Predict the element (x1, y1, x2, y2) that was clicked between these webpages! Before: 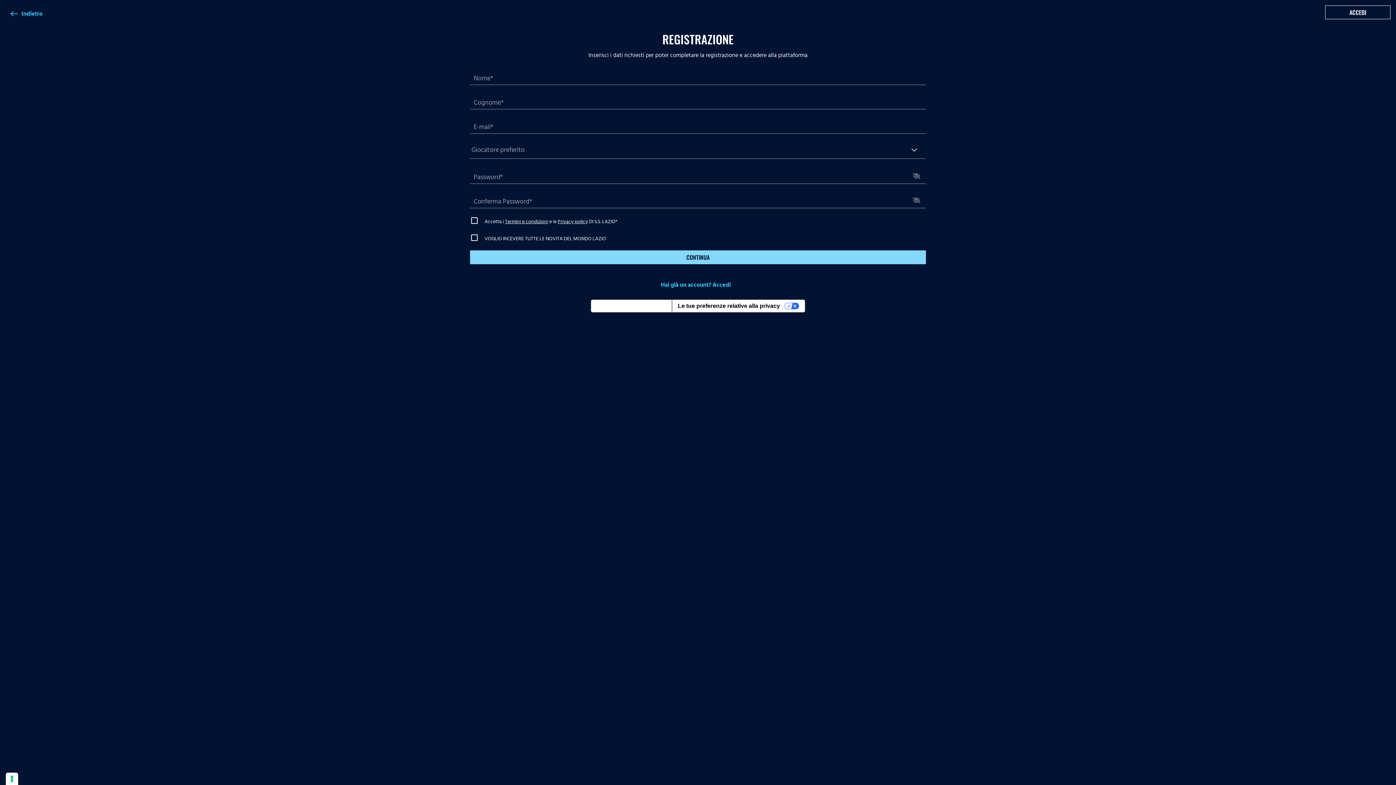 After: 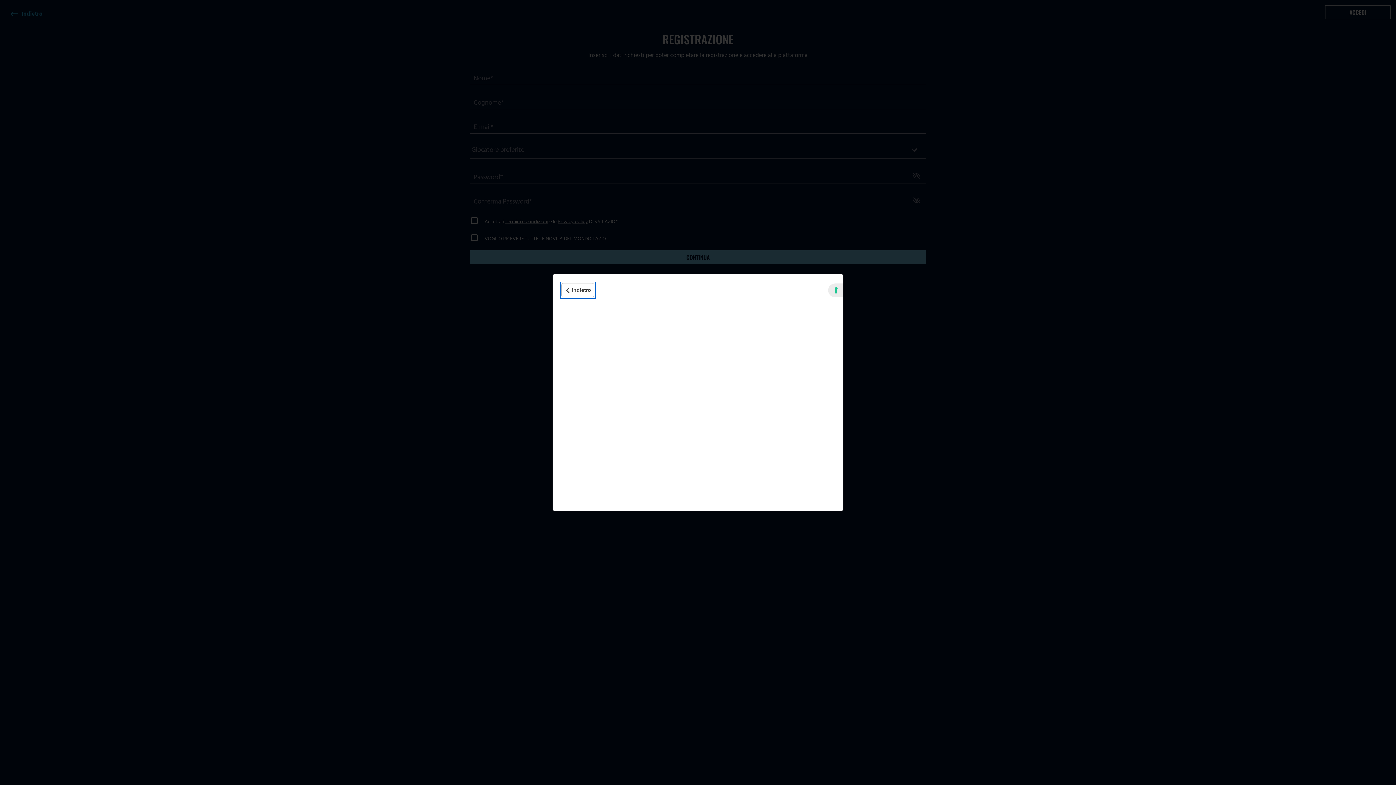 Action: label: Informativa sulla raccolta bbox: (591, 300, 671, 312)